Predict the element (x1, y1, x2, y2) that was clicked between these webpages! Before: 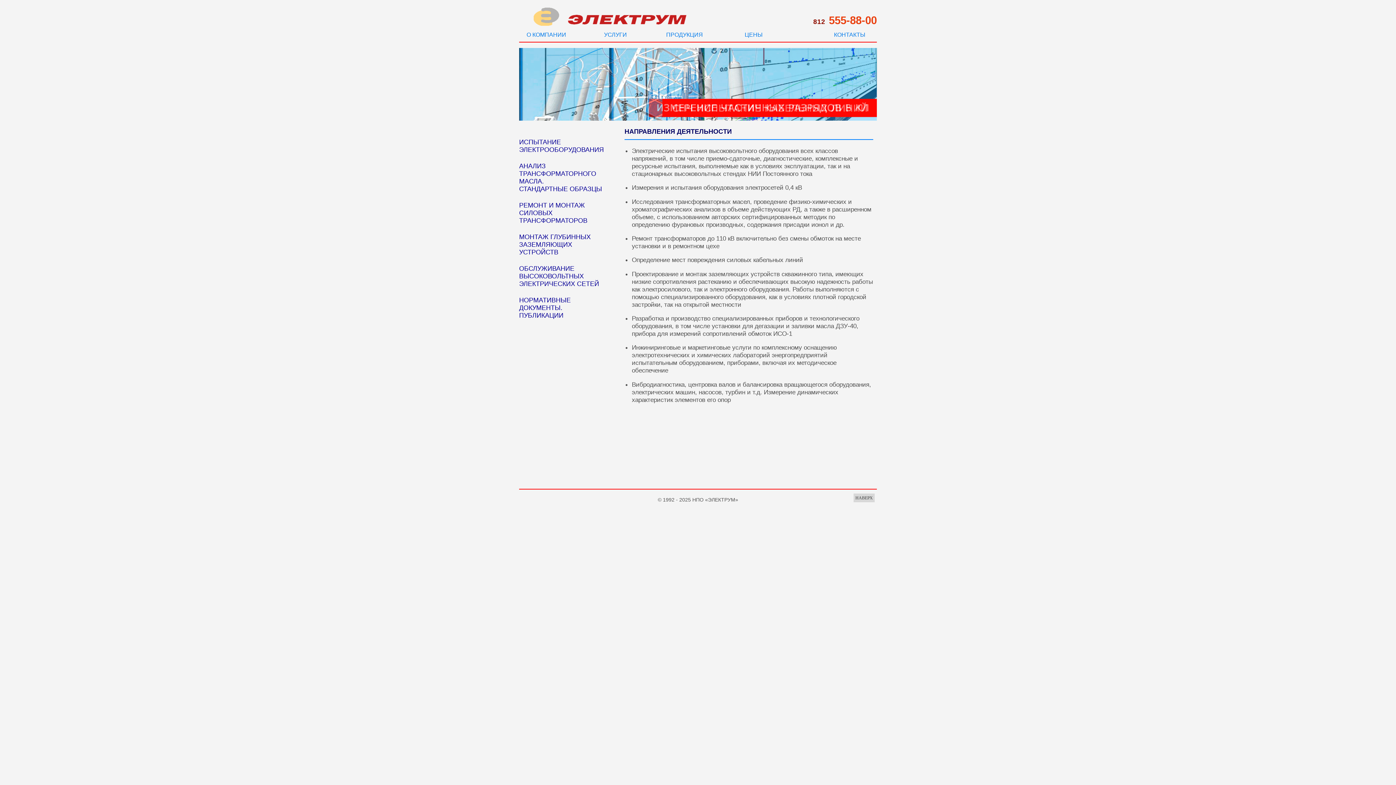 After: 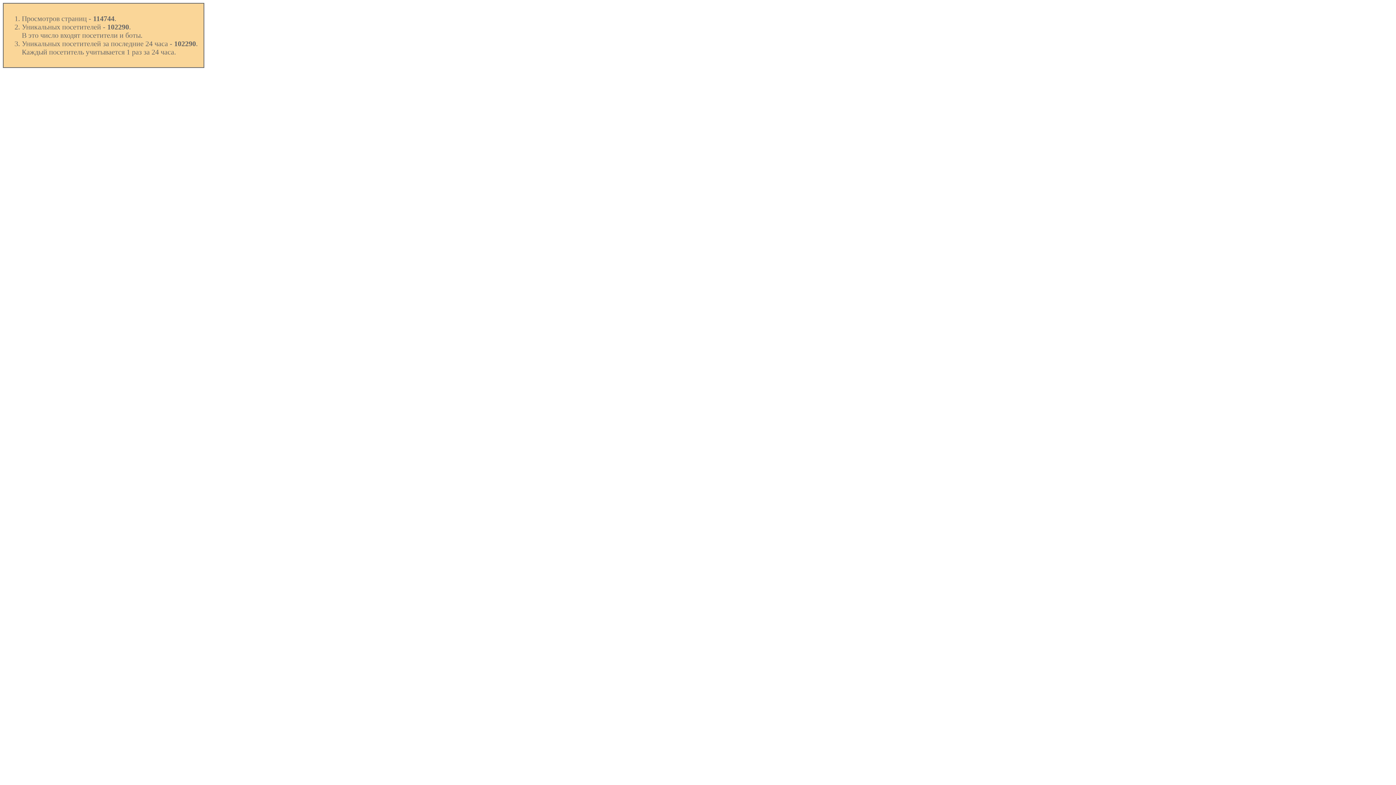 Action: bbox: (519, 493, 523, 502)